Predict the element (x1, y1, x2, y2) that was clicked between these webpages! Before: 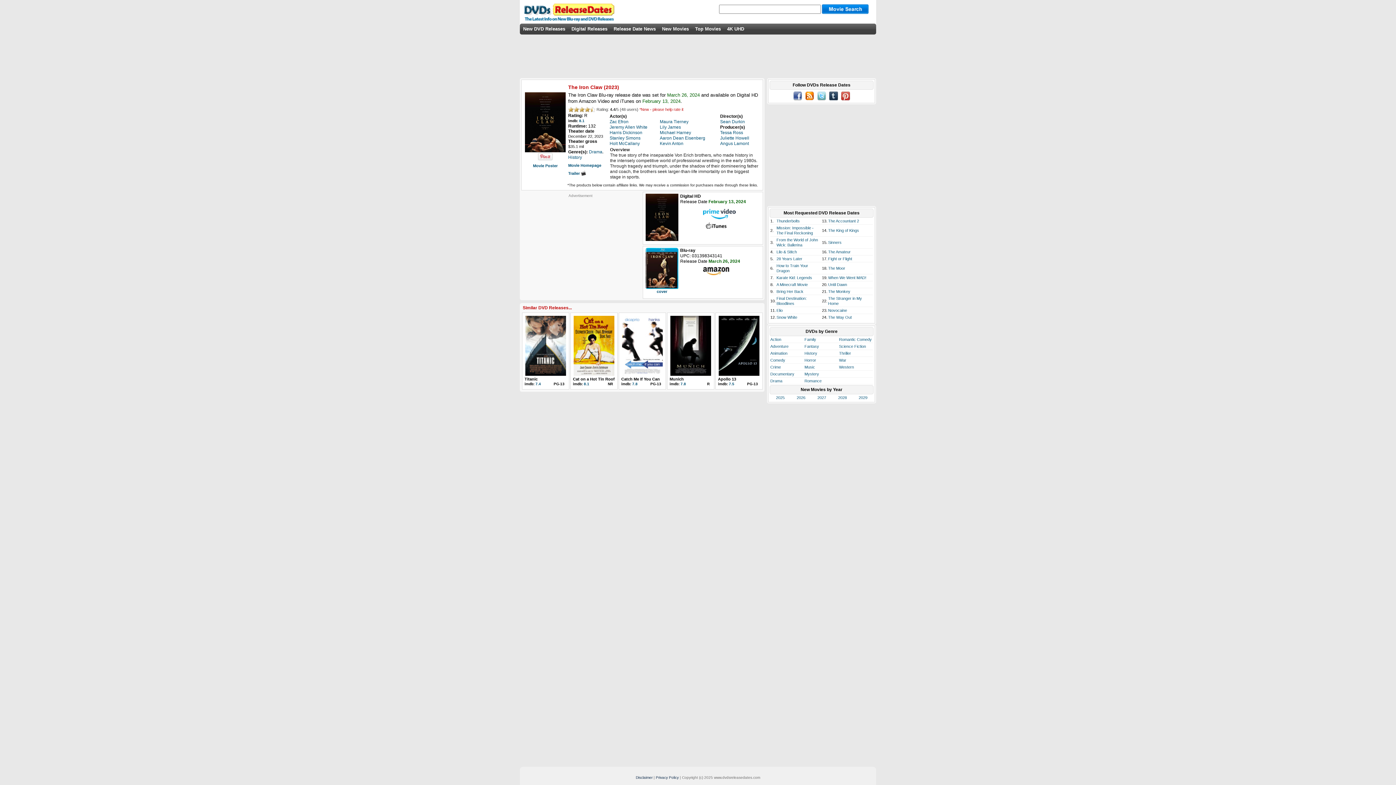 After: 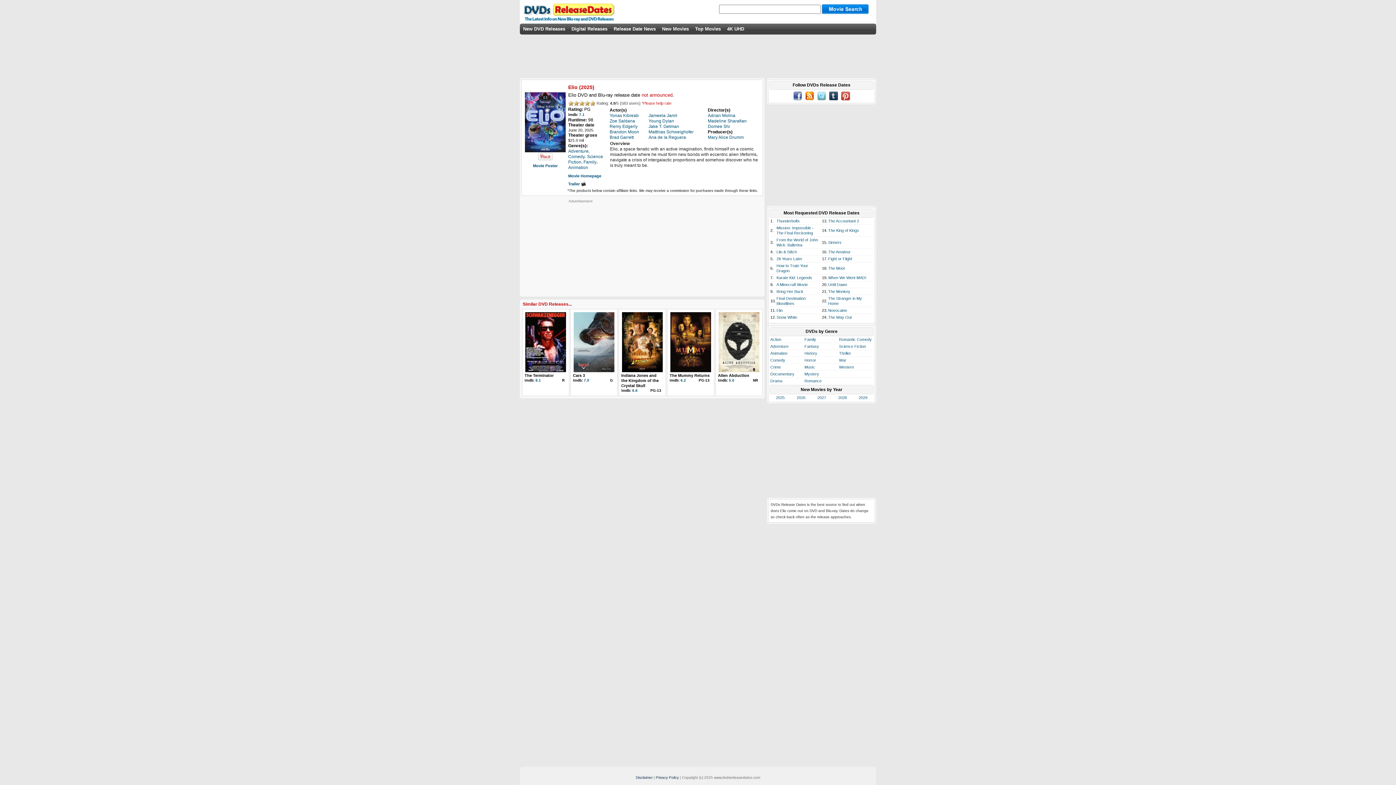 Action: bbox: (776, 308, 782, 312) label: Elio